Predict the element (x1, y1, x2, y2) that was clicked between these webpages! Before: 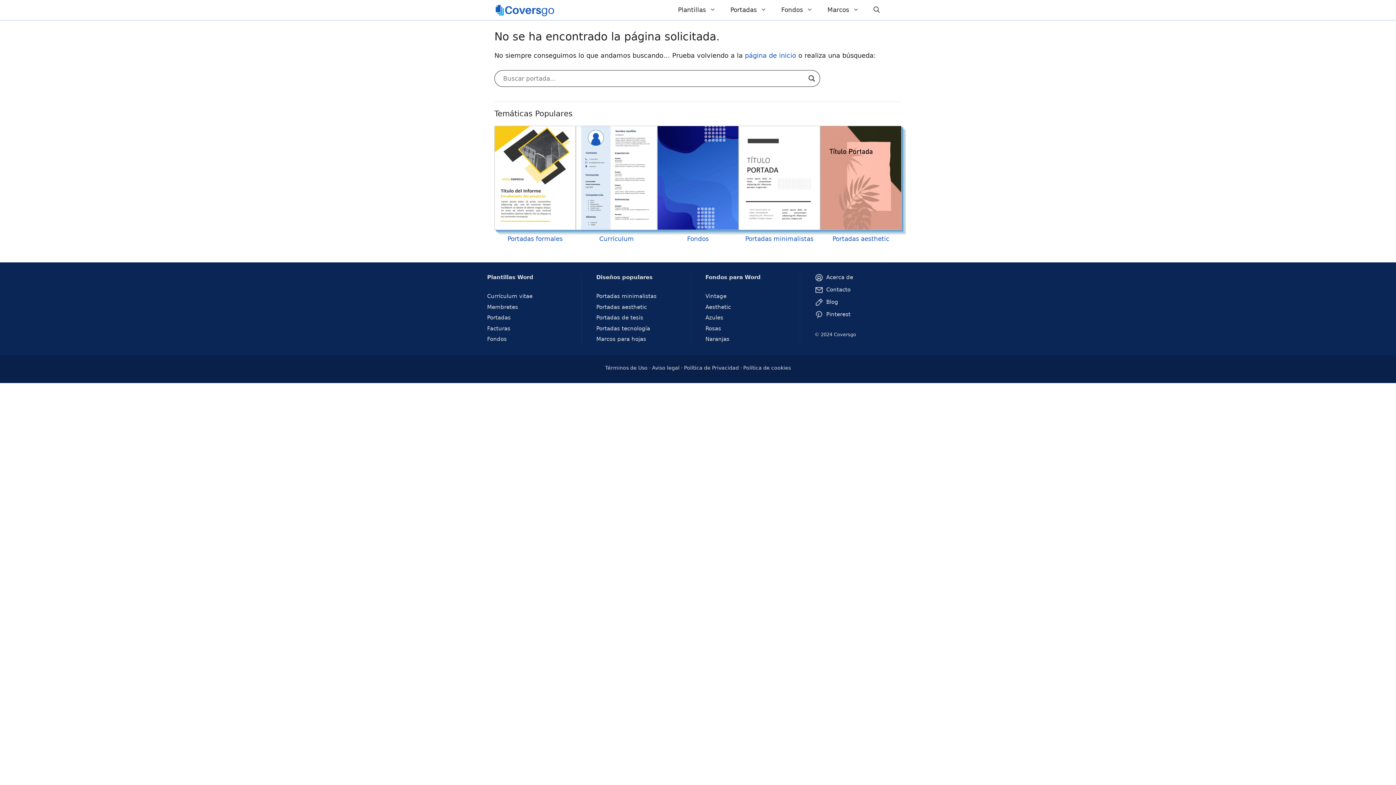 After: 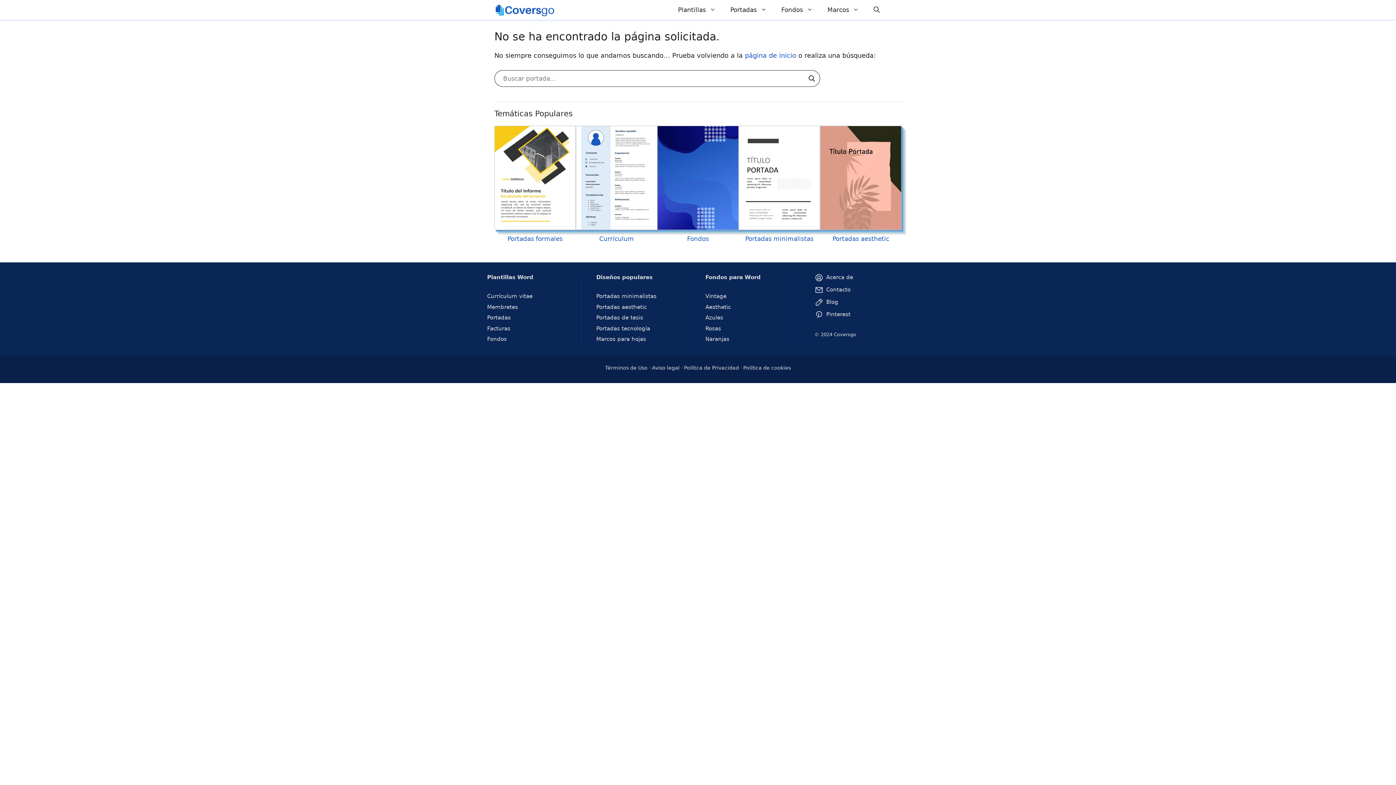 Action: bbox: (705, 274, 760, 280) label: Fondos para Word